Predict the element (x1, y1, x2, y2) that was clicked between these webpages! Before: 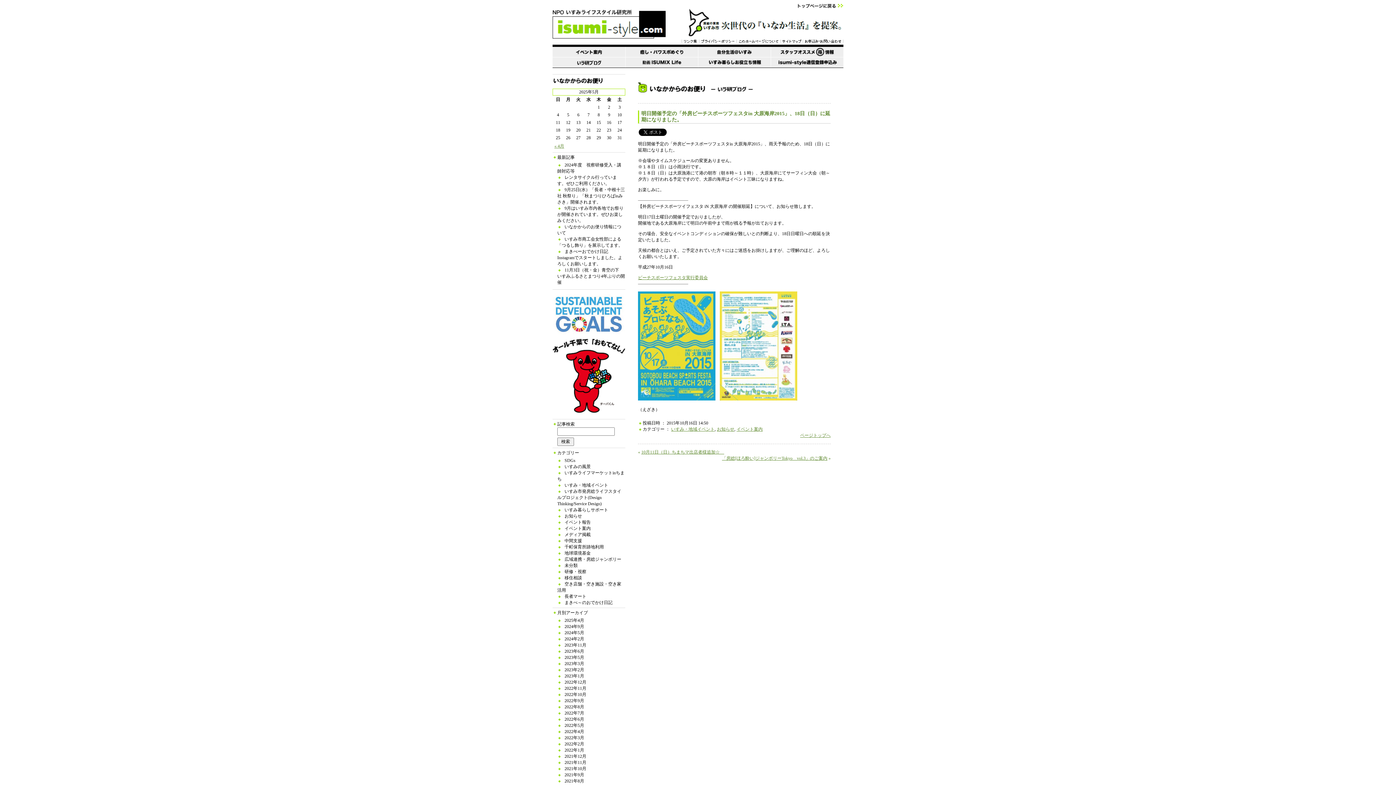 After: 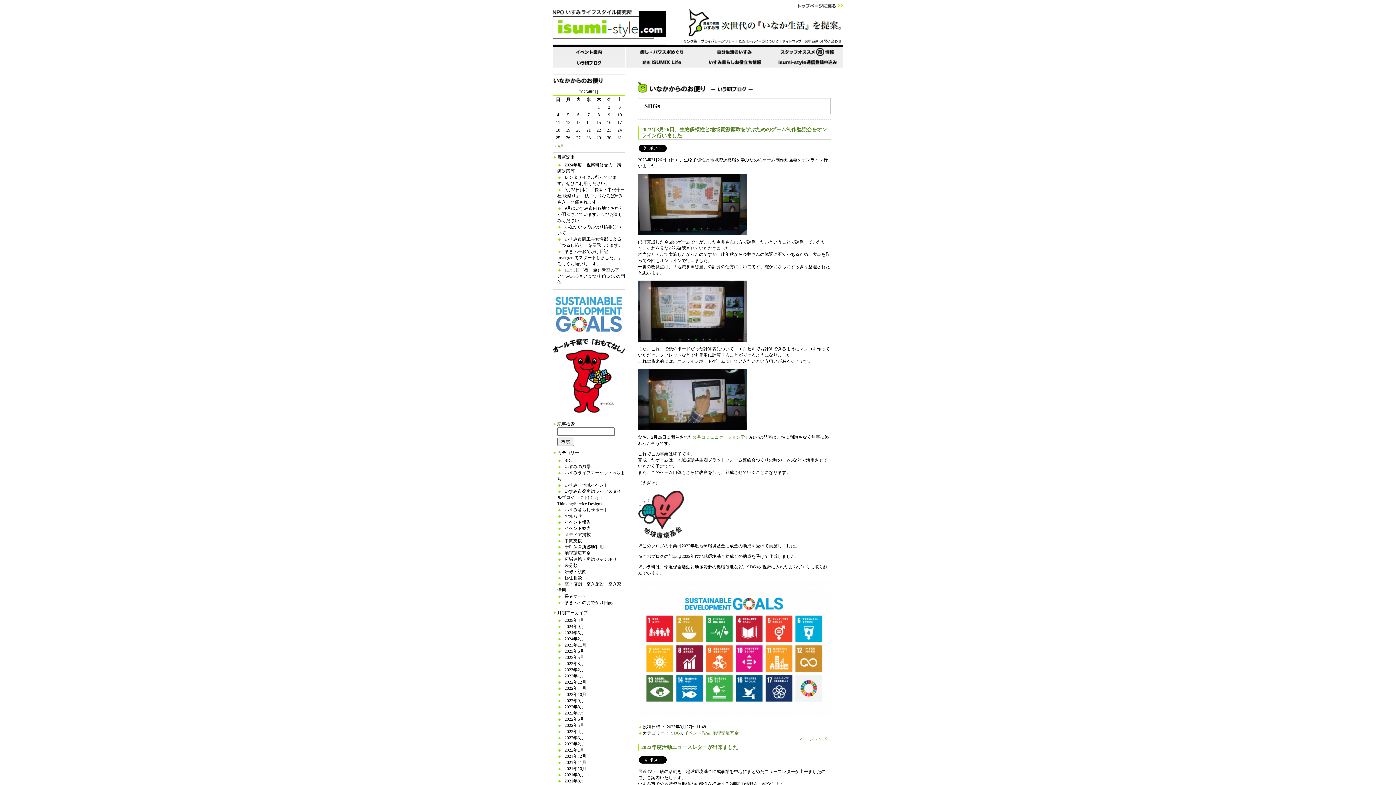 Action: bbox: (552, 330, 625, 335)